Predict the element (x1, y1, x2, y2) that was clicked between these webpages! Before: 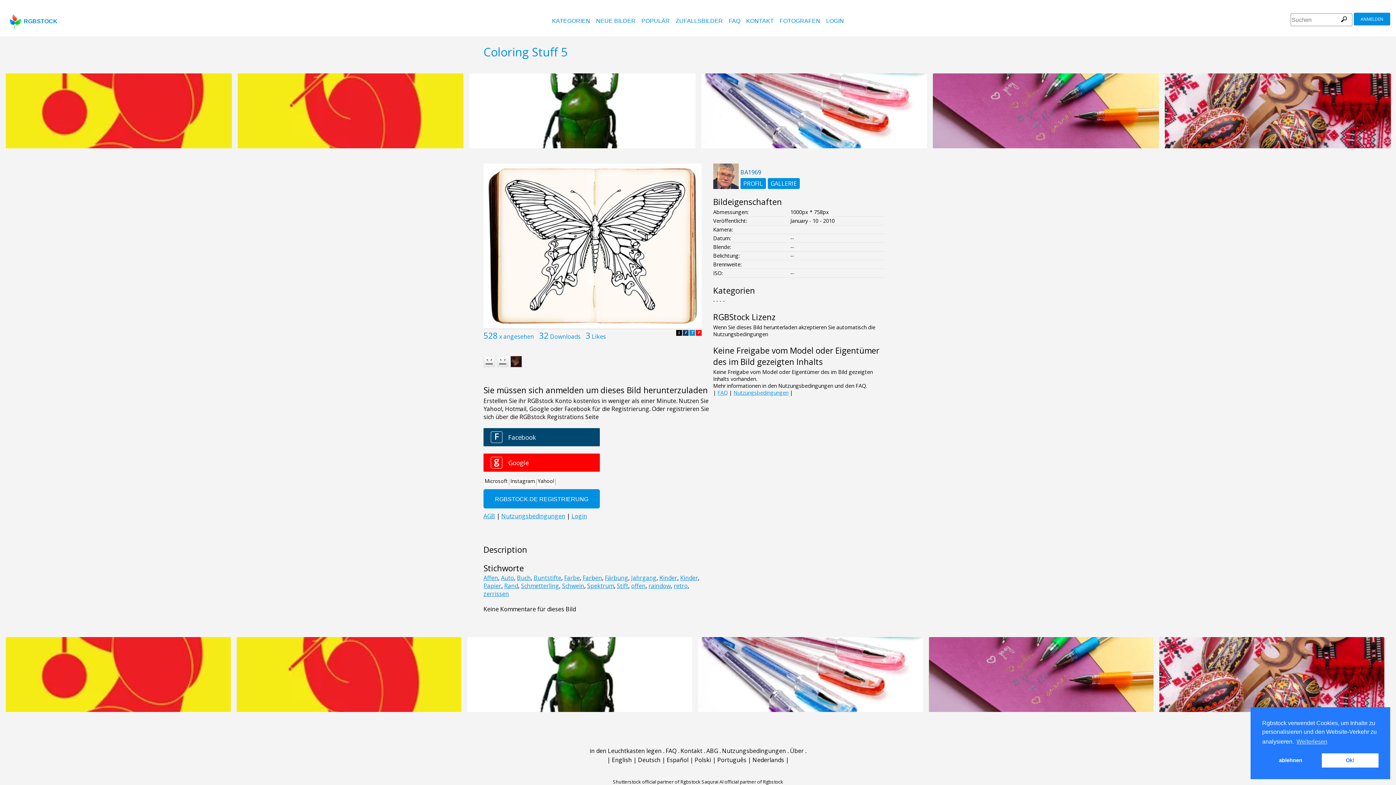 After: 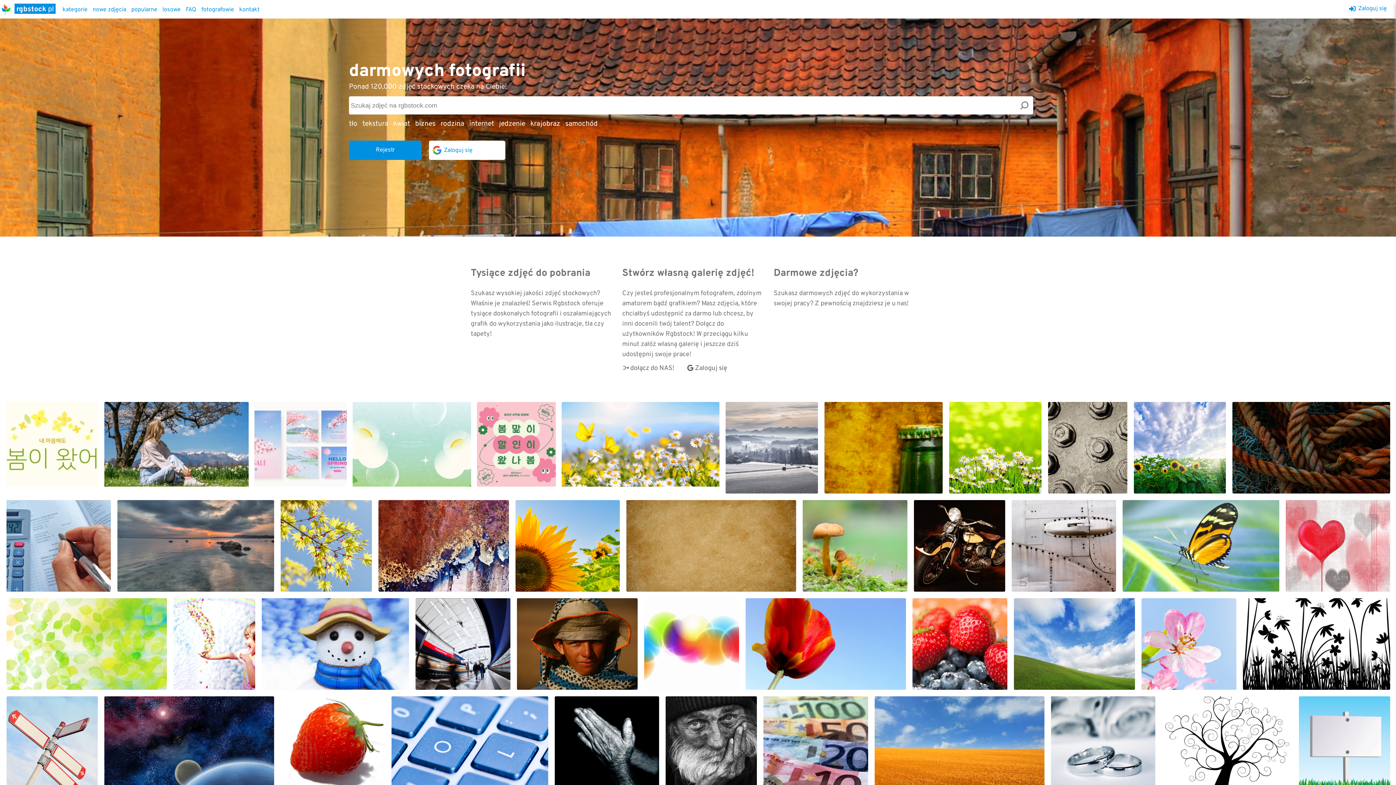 Action: bbox: (694, 756, 711, 764) label: Polski